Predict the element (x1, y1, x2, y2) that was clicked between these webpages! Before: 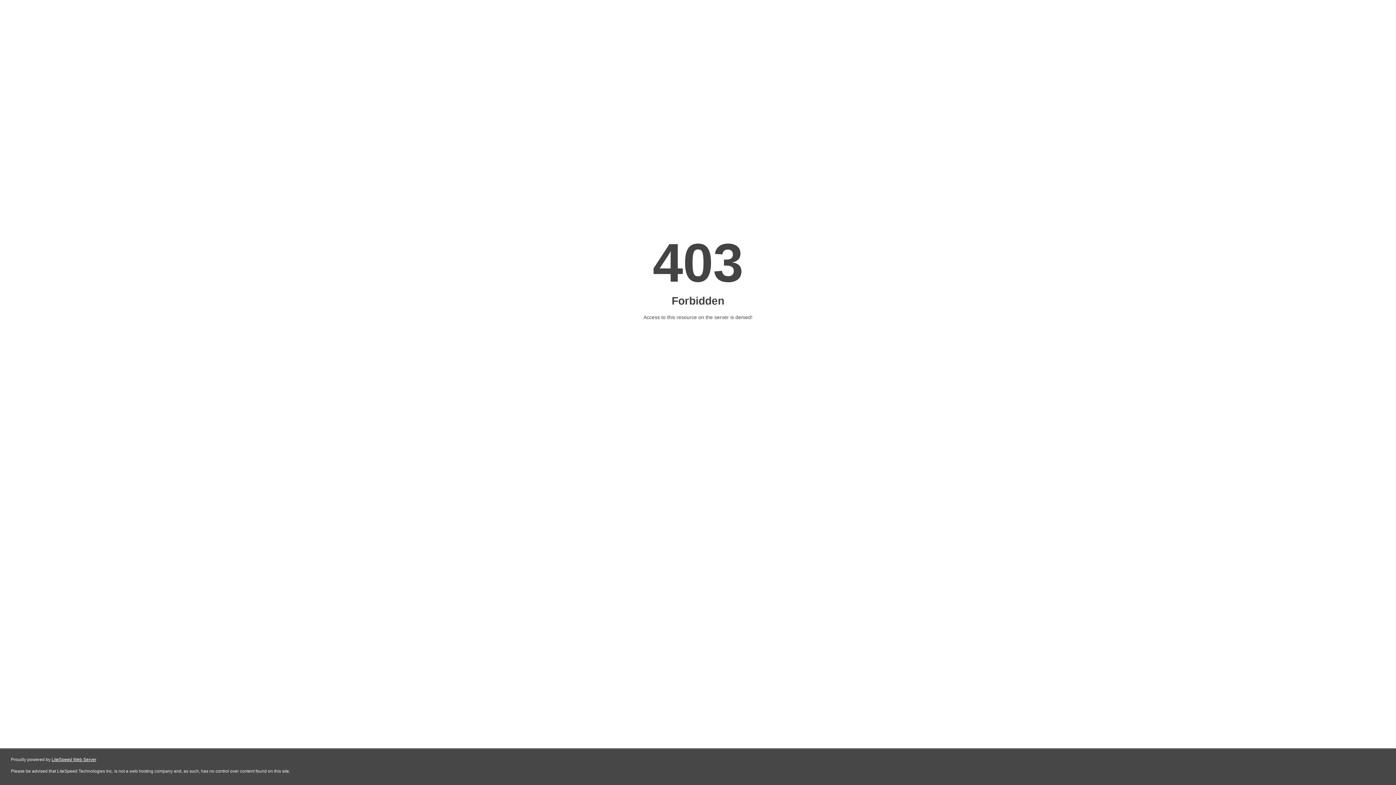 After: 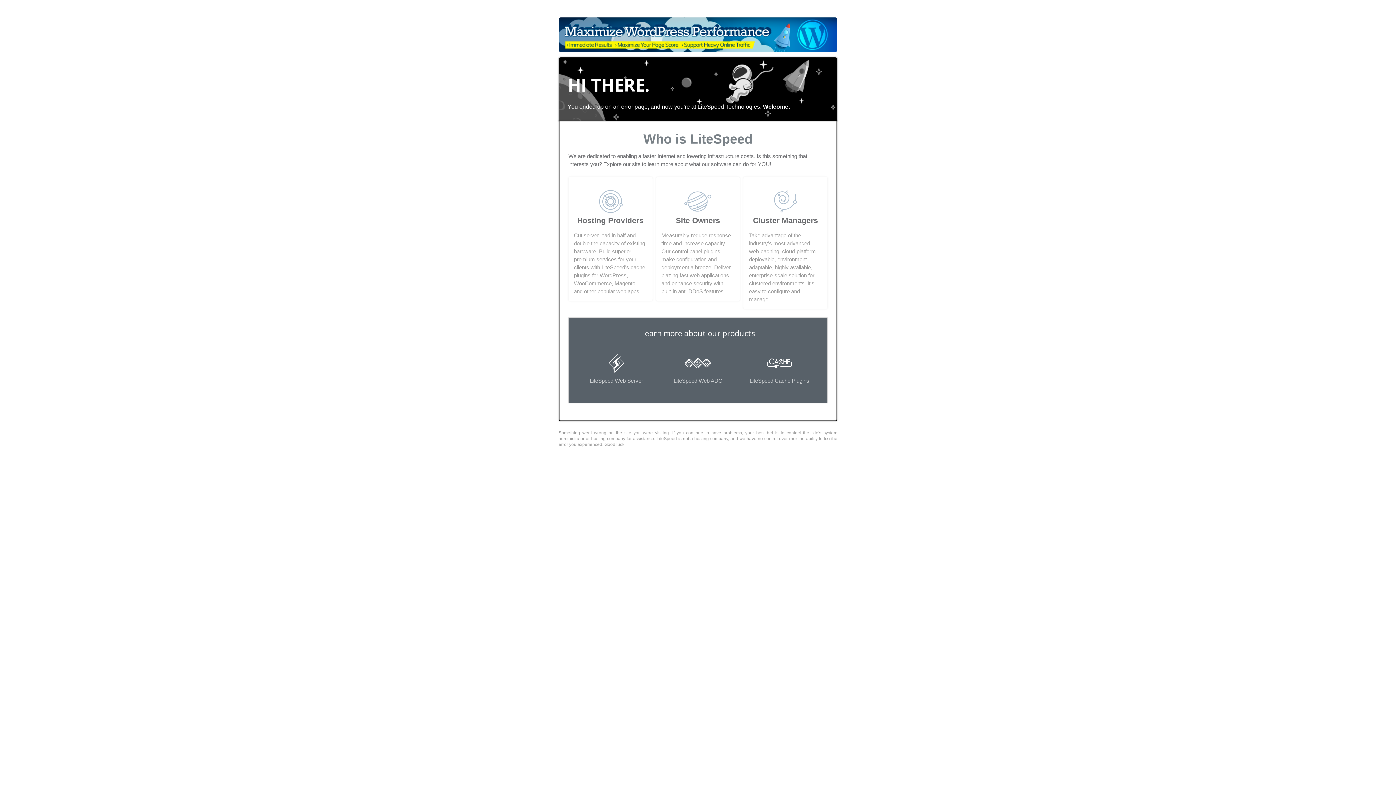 Action: bbox: (51, 757, 96, 762) label: LiteSpeed Web Server